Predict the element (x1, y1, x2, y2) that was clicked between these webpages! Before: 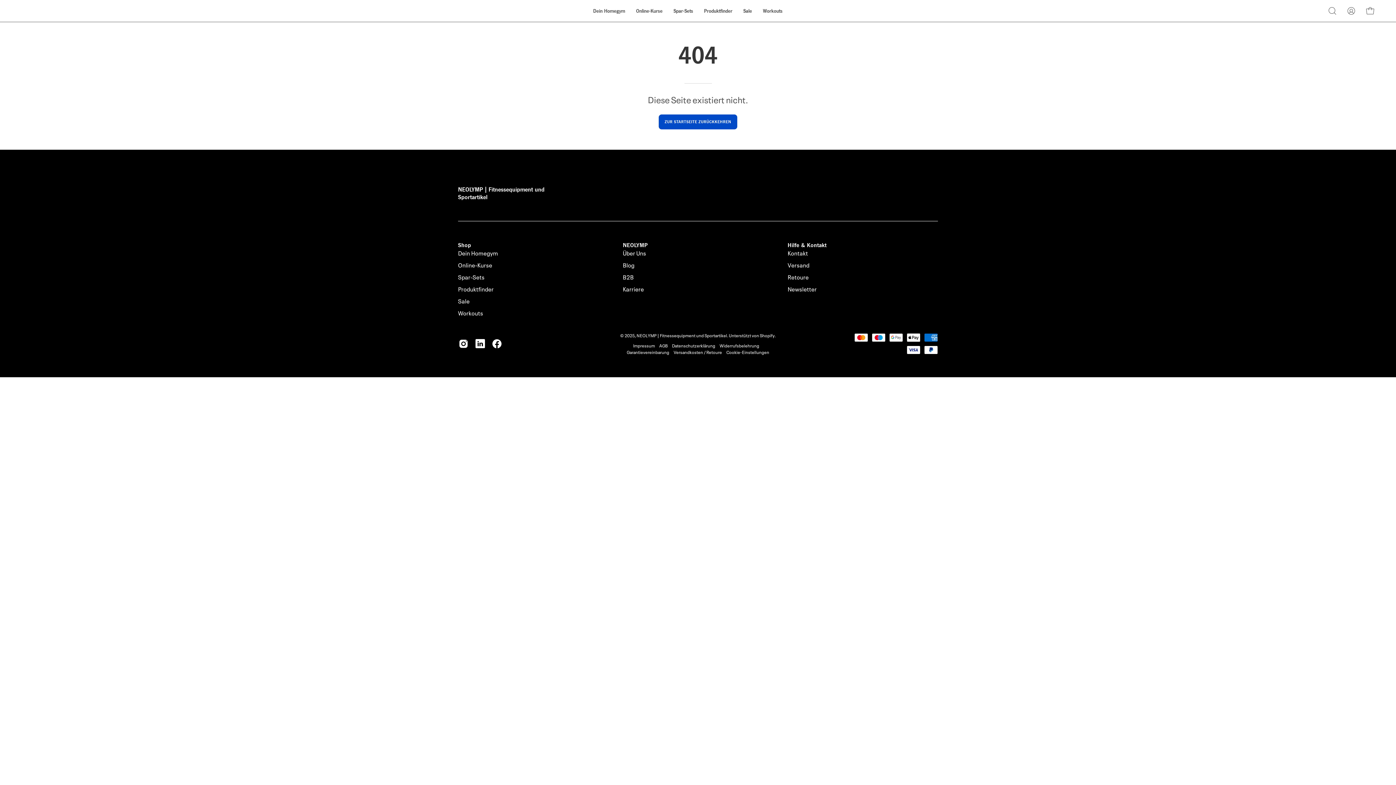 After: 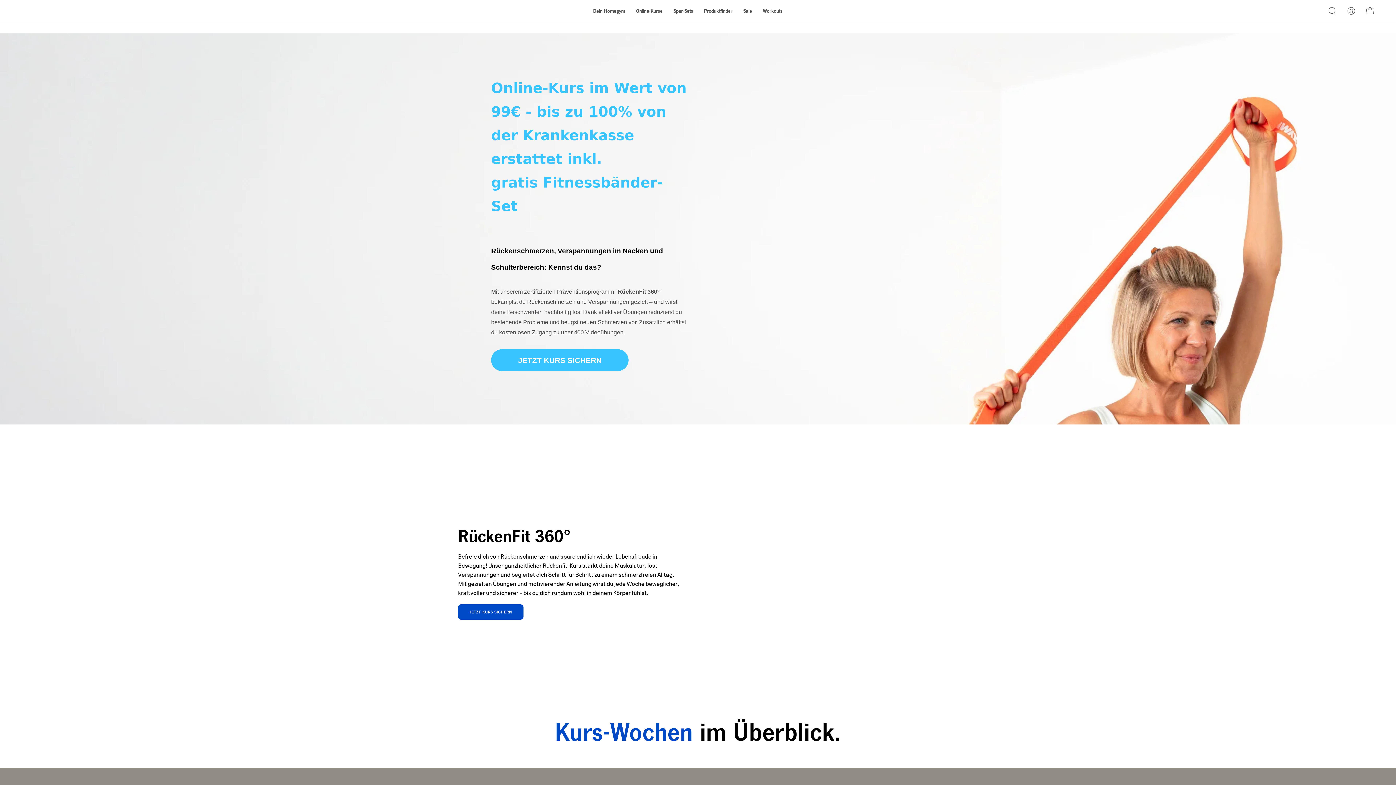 Action: label: Online-Kurse bbox: (630, 0, 668, 21)